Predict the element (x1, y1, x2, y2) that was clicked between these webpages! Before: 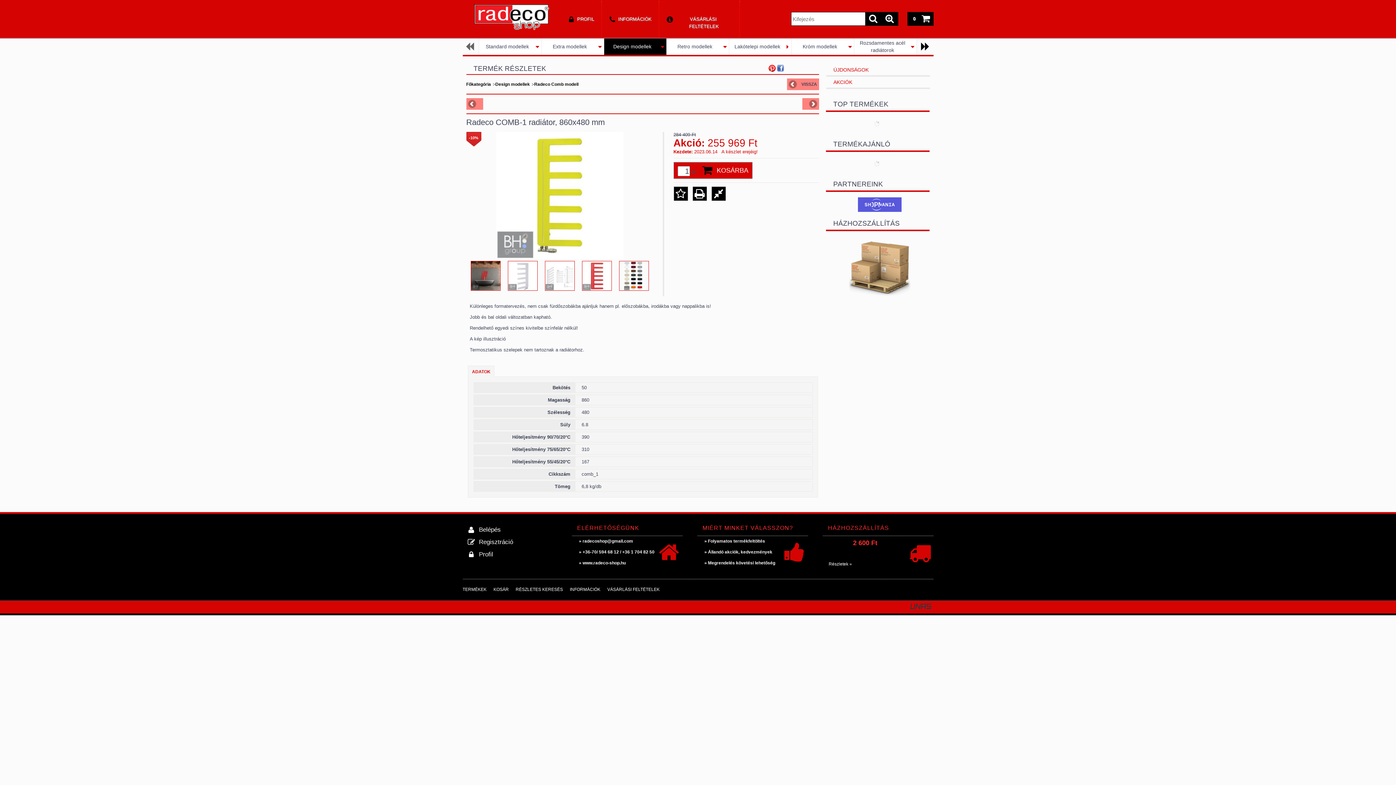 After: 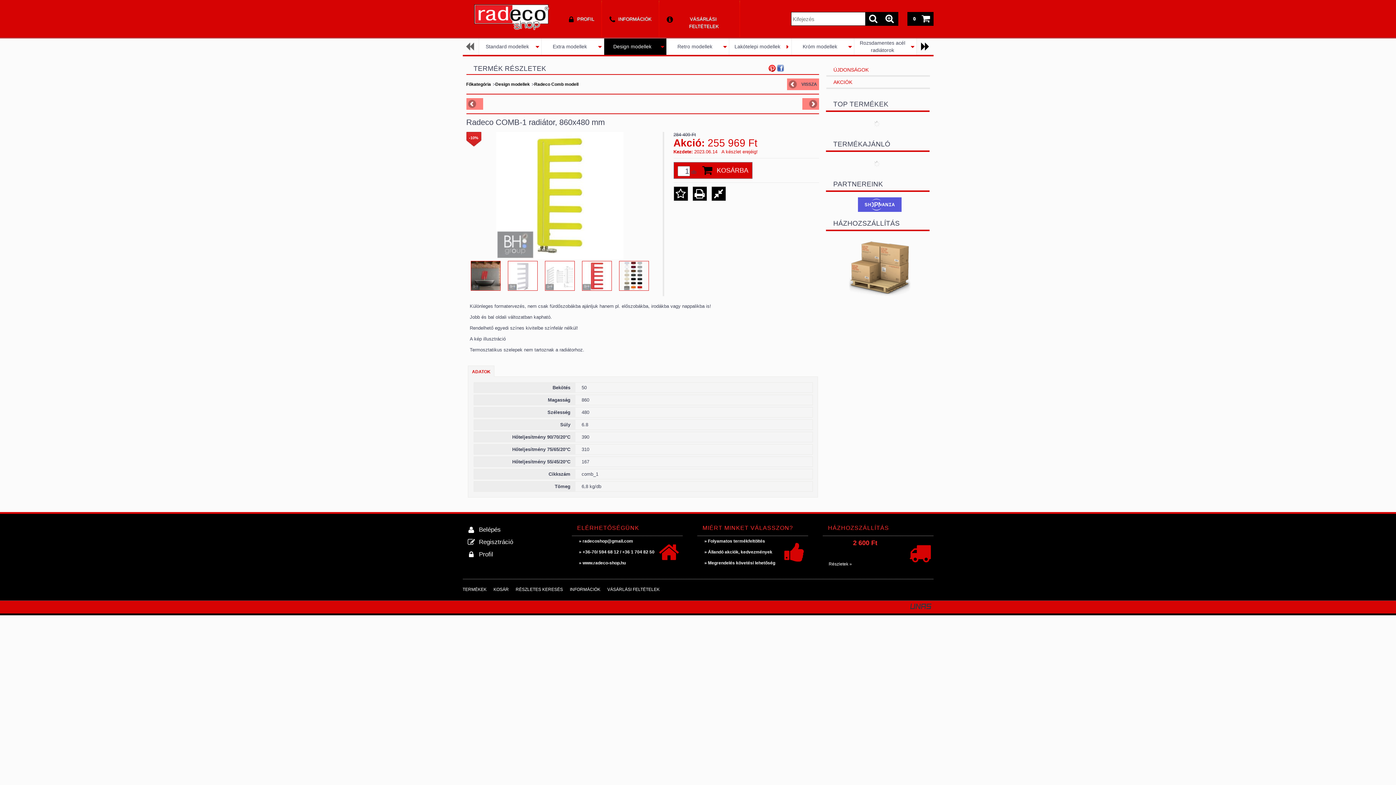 Action: label: KOSÁRBA bbox: (713, 162, 752, 178)